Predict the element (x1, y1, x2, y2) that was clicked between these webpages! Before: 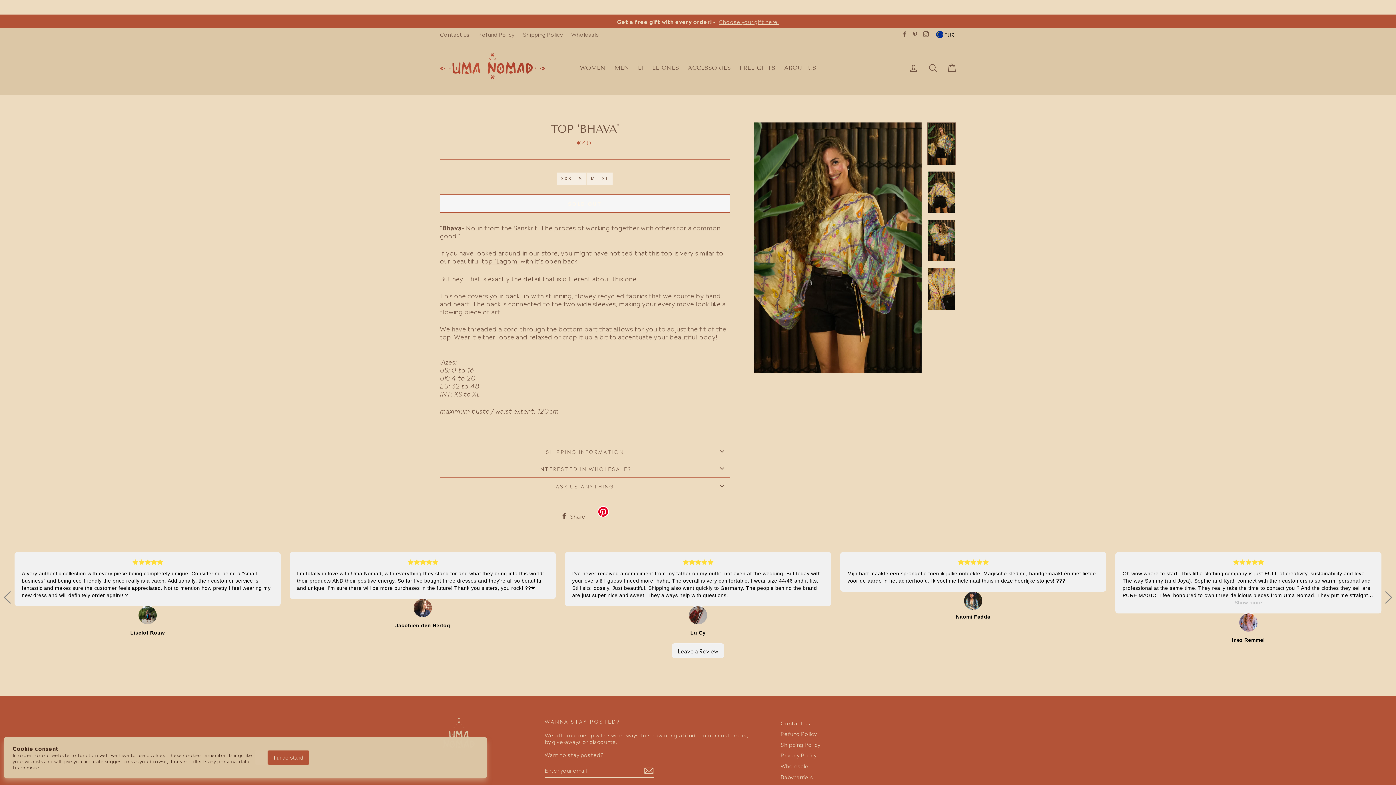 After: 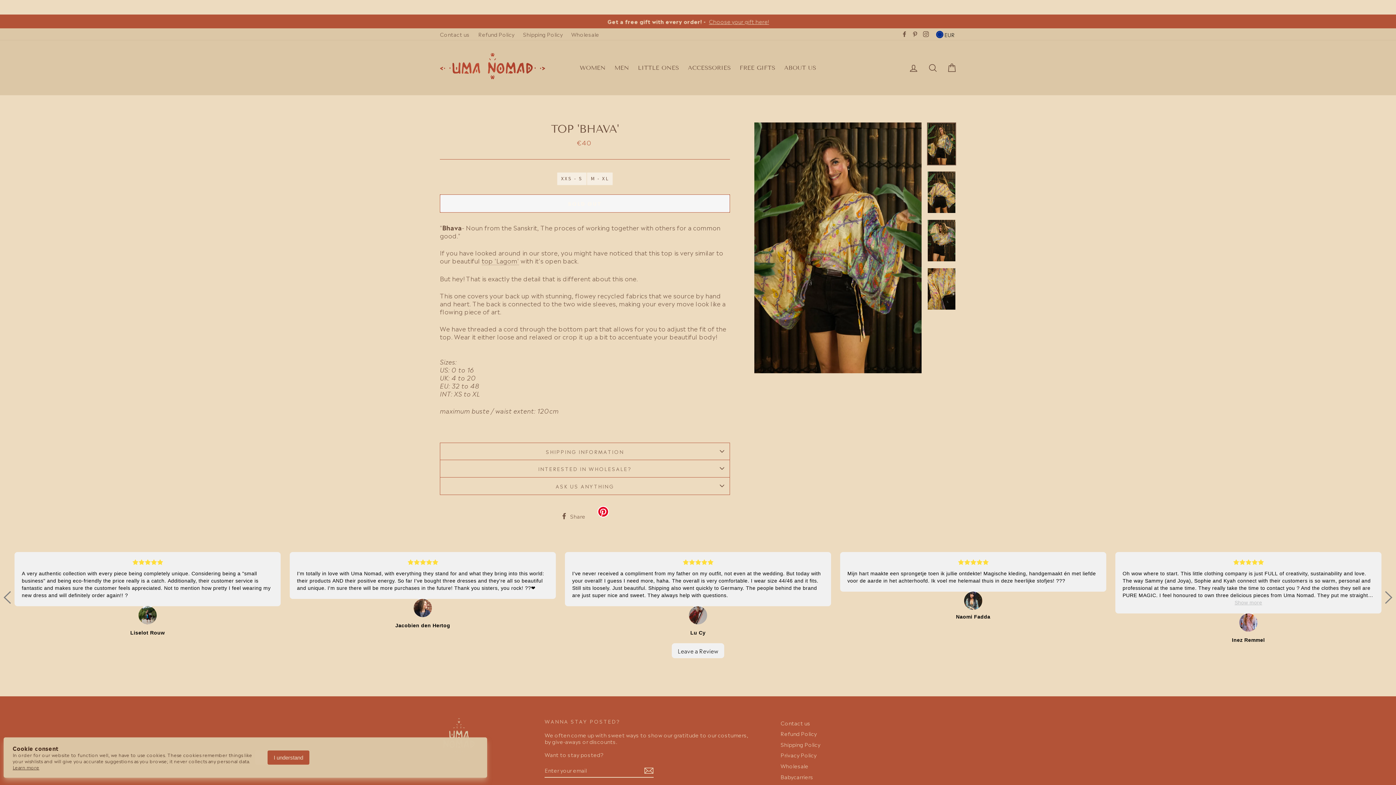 Action: bbox: (899, 28, 909, 39) label: Facebook